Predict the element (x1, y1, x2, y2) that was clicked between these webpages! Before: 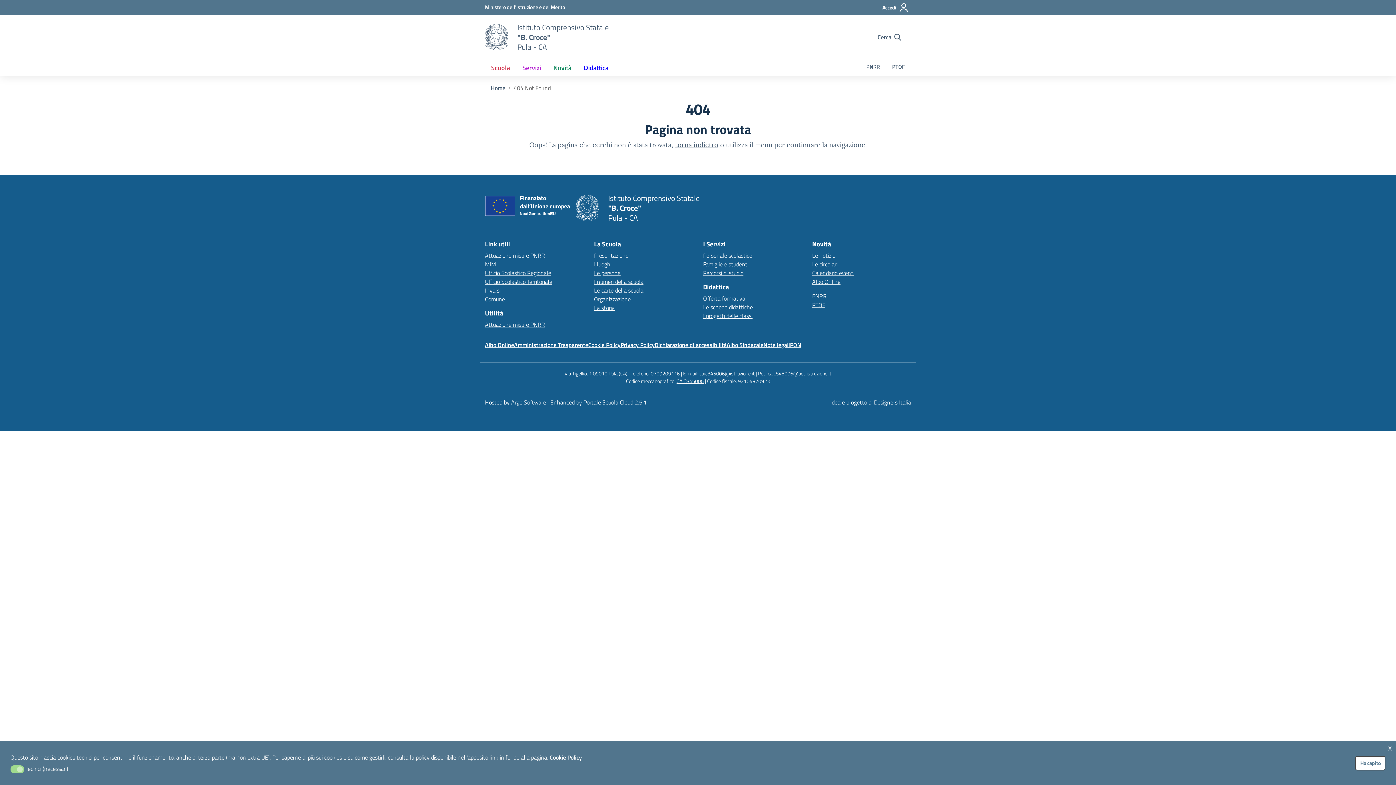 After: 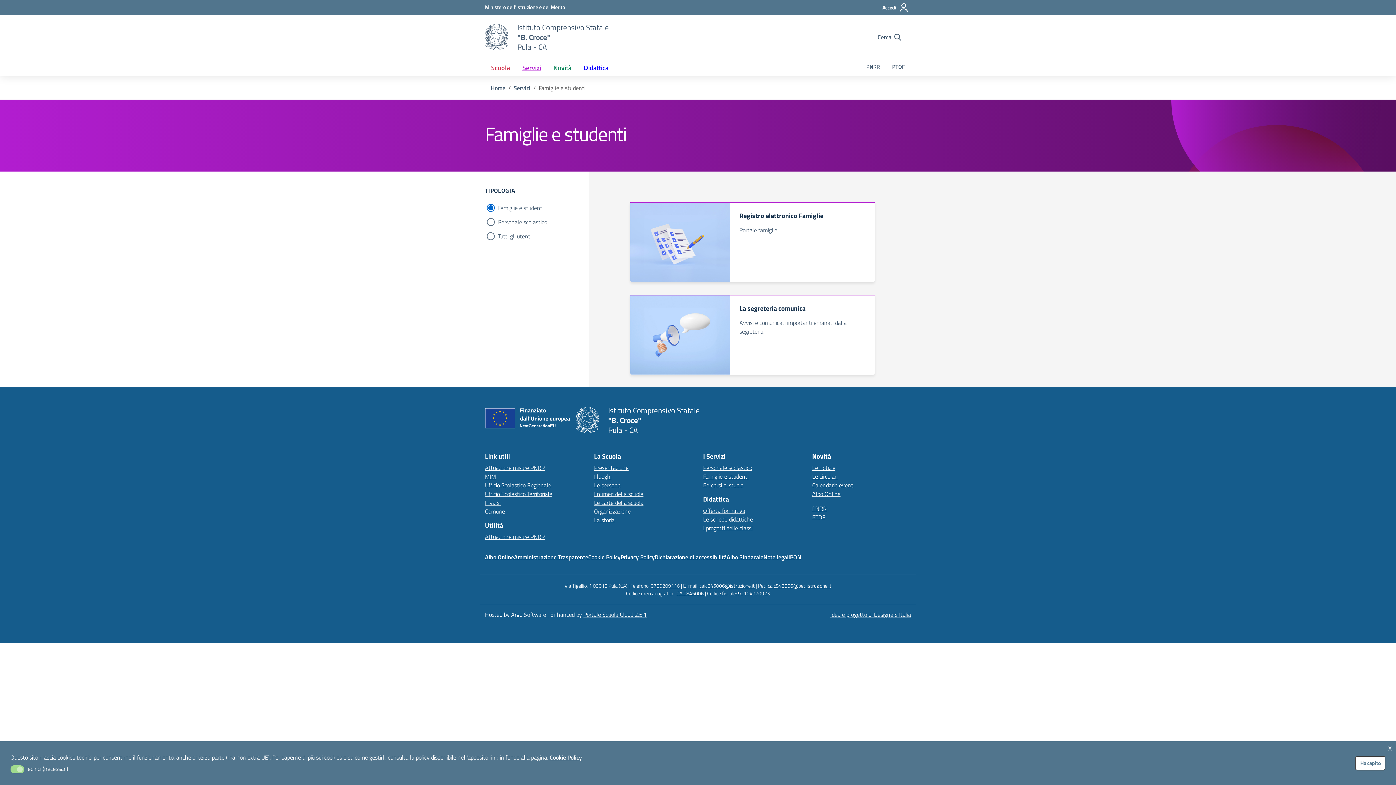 Action: bbox: (703, 259, 748, 268) label: Famiglie e studenti